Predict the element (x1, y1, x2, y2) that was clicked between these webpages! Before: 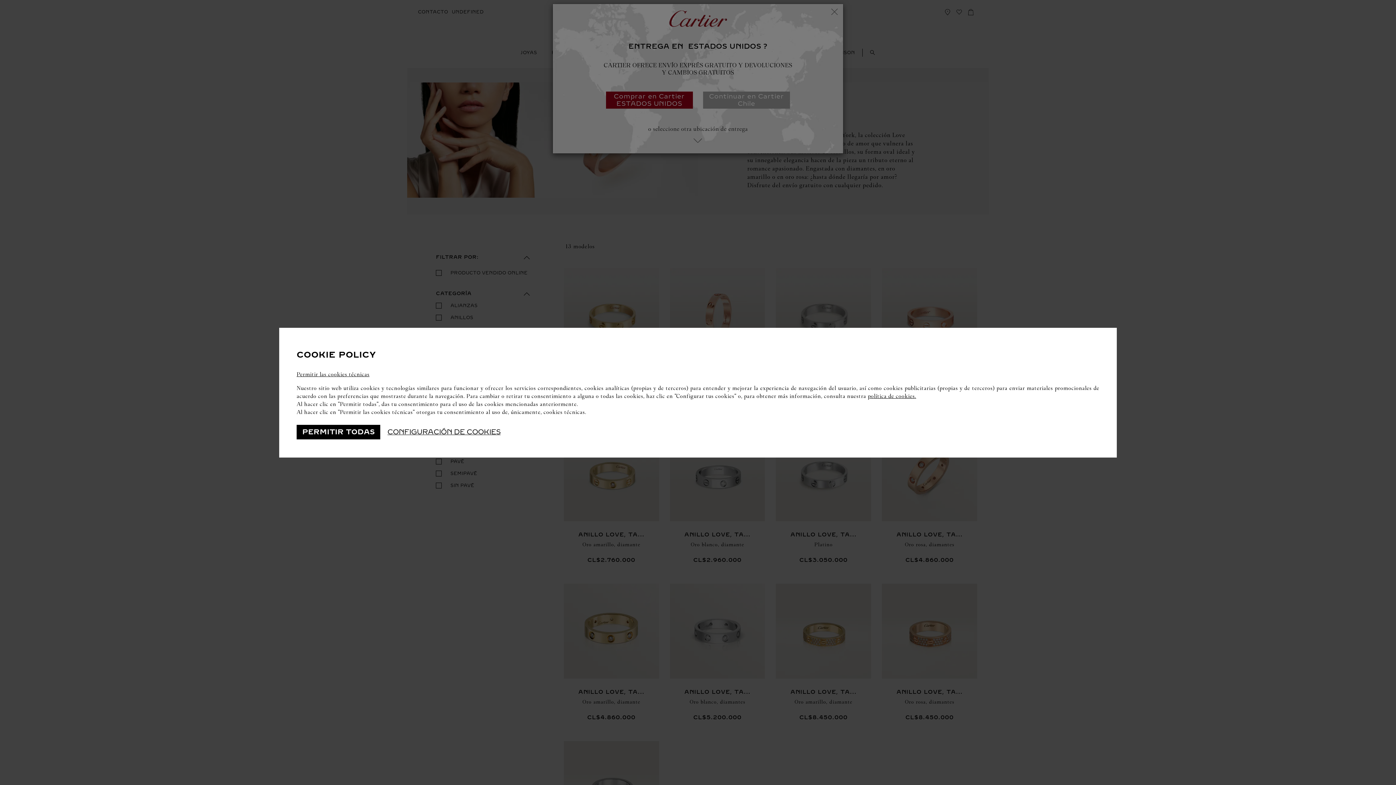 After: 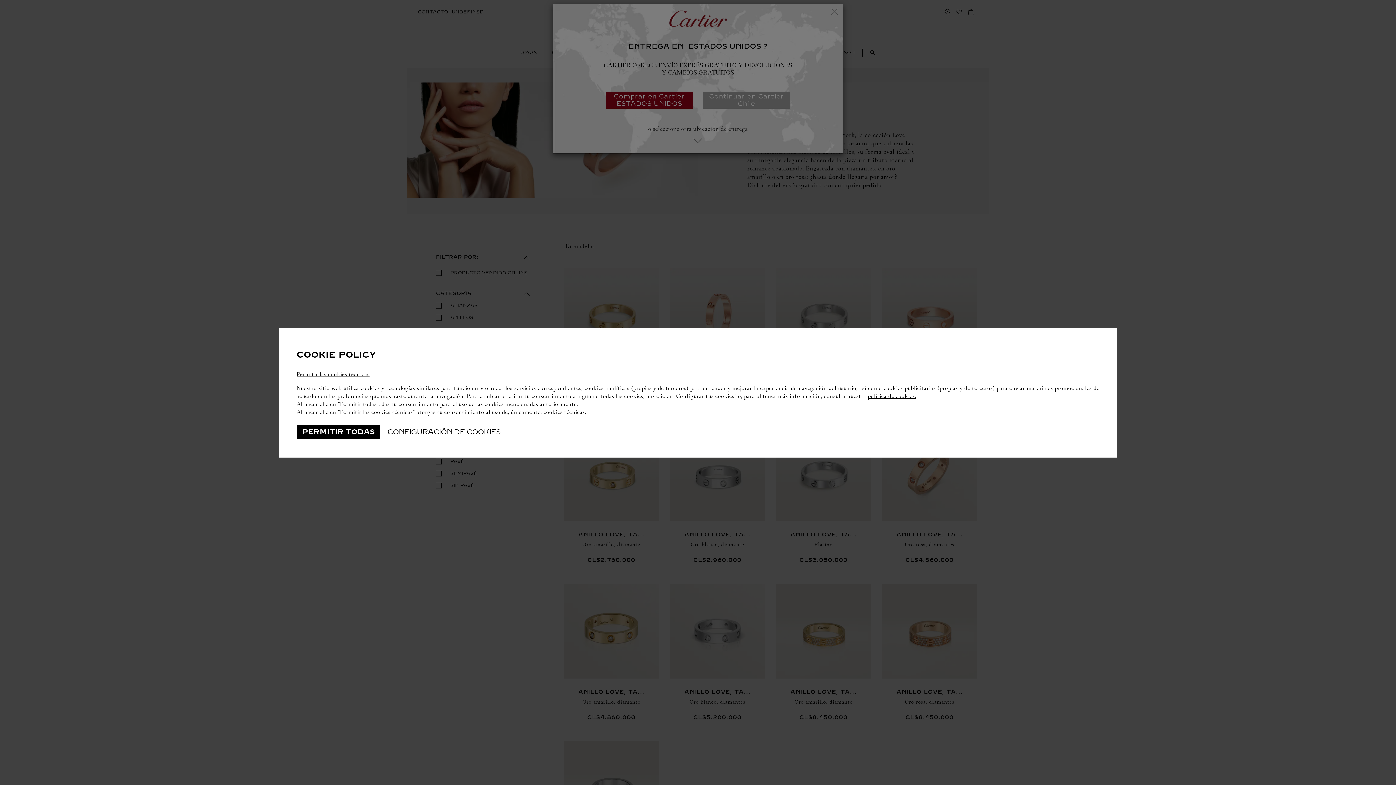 Action: bbox: (868, 392, 916, 399) label: política de cookies.